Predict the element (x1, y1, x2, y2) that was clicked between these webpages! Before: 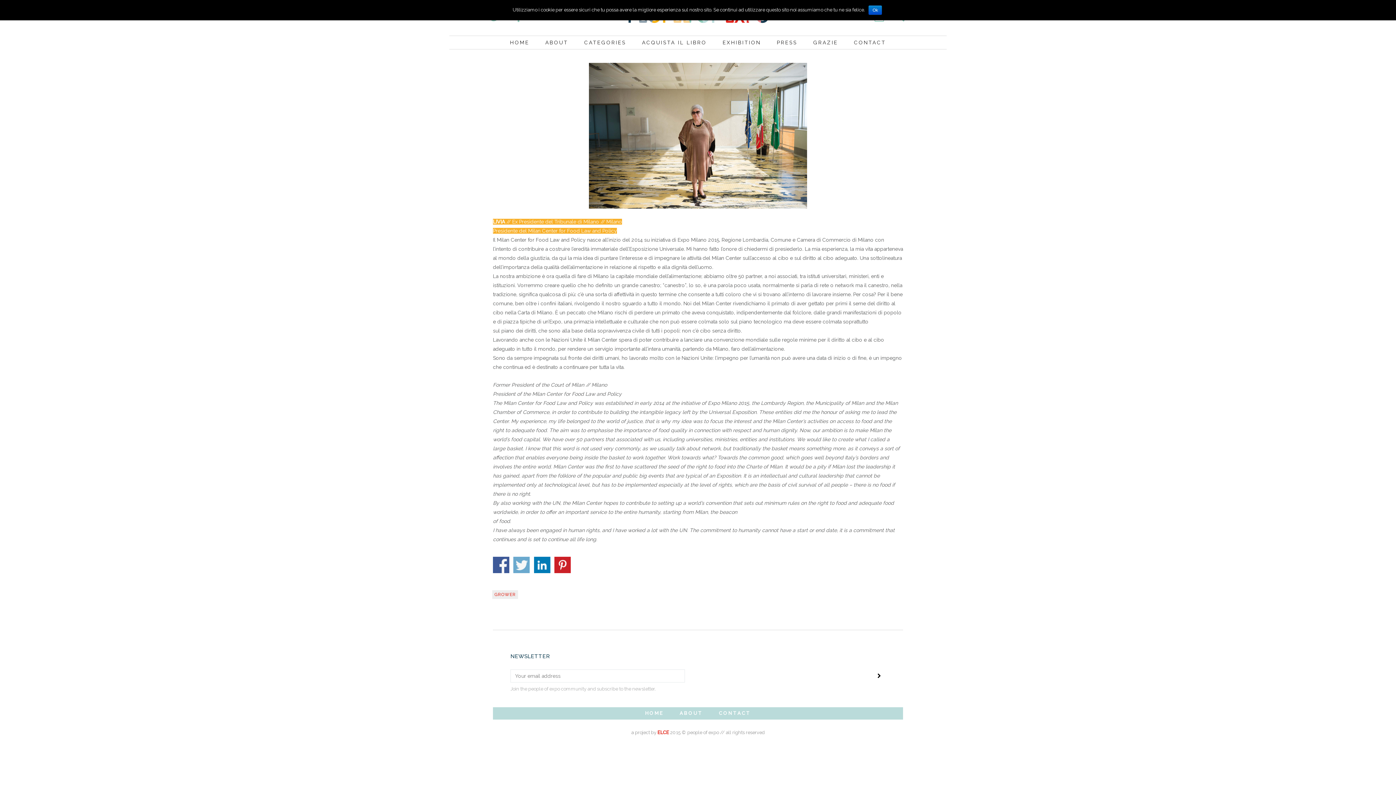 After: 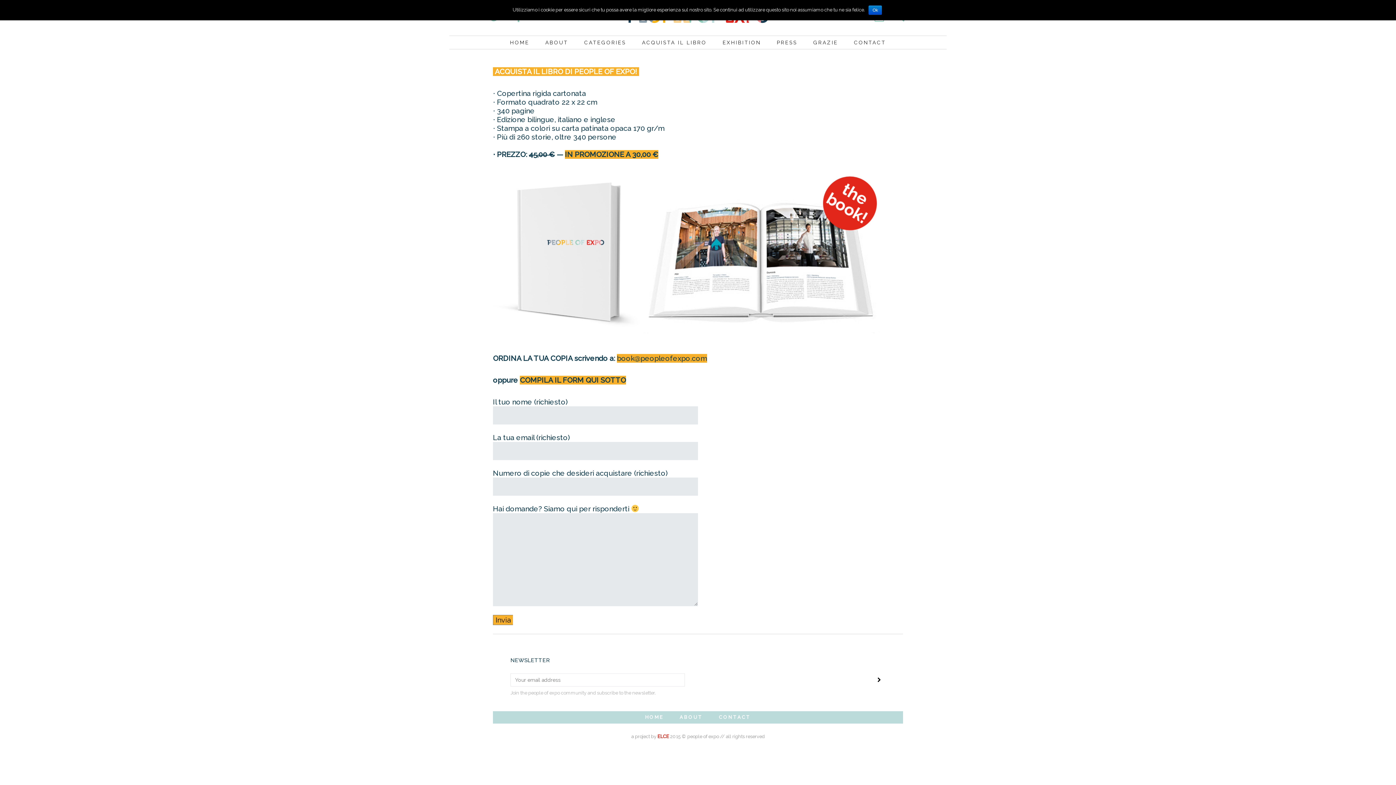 Action: bbox: (638, 37, 710, 48) label: ACQUISTA IL LIBRO